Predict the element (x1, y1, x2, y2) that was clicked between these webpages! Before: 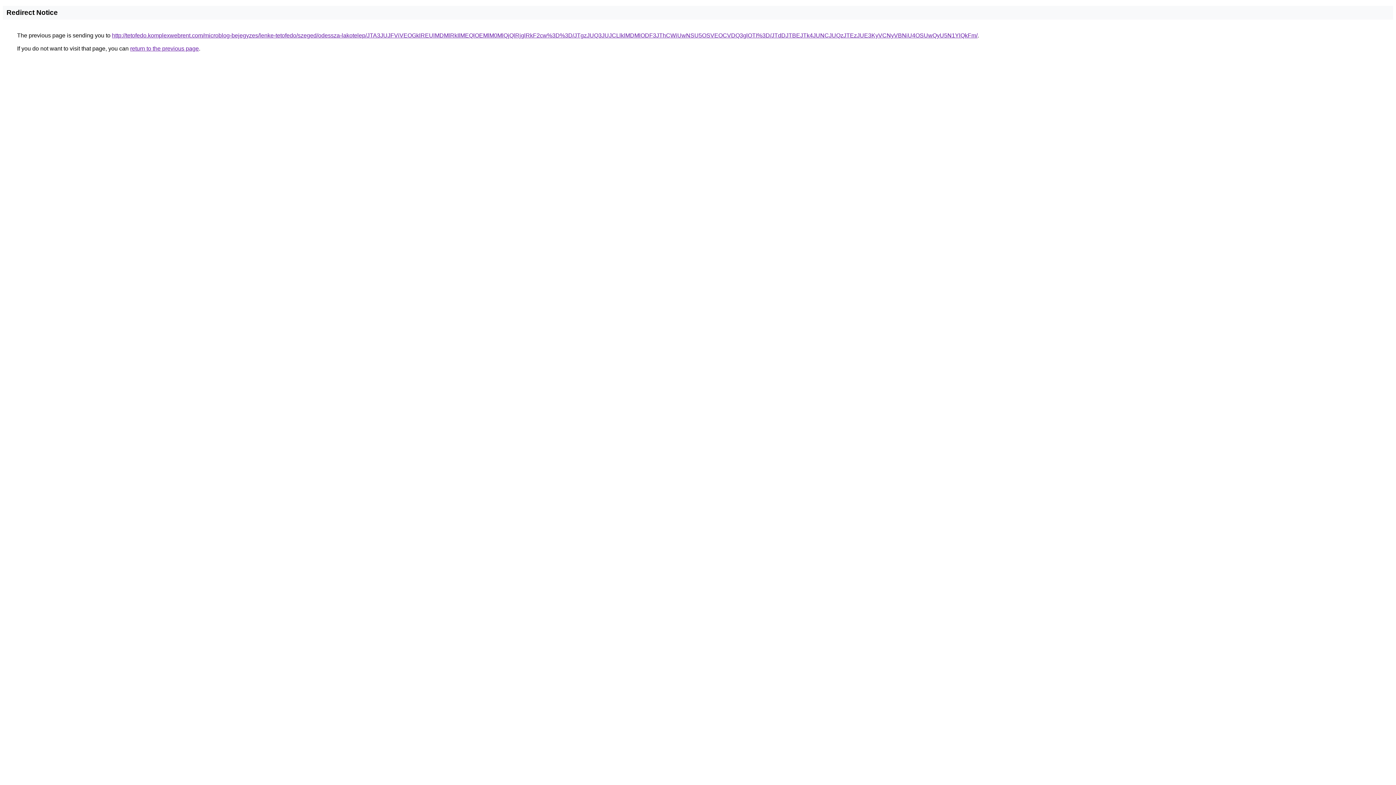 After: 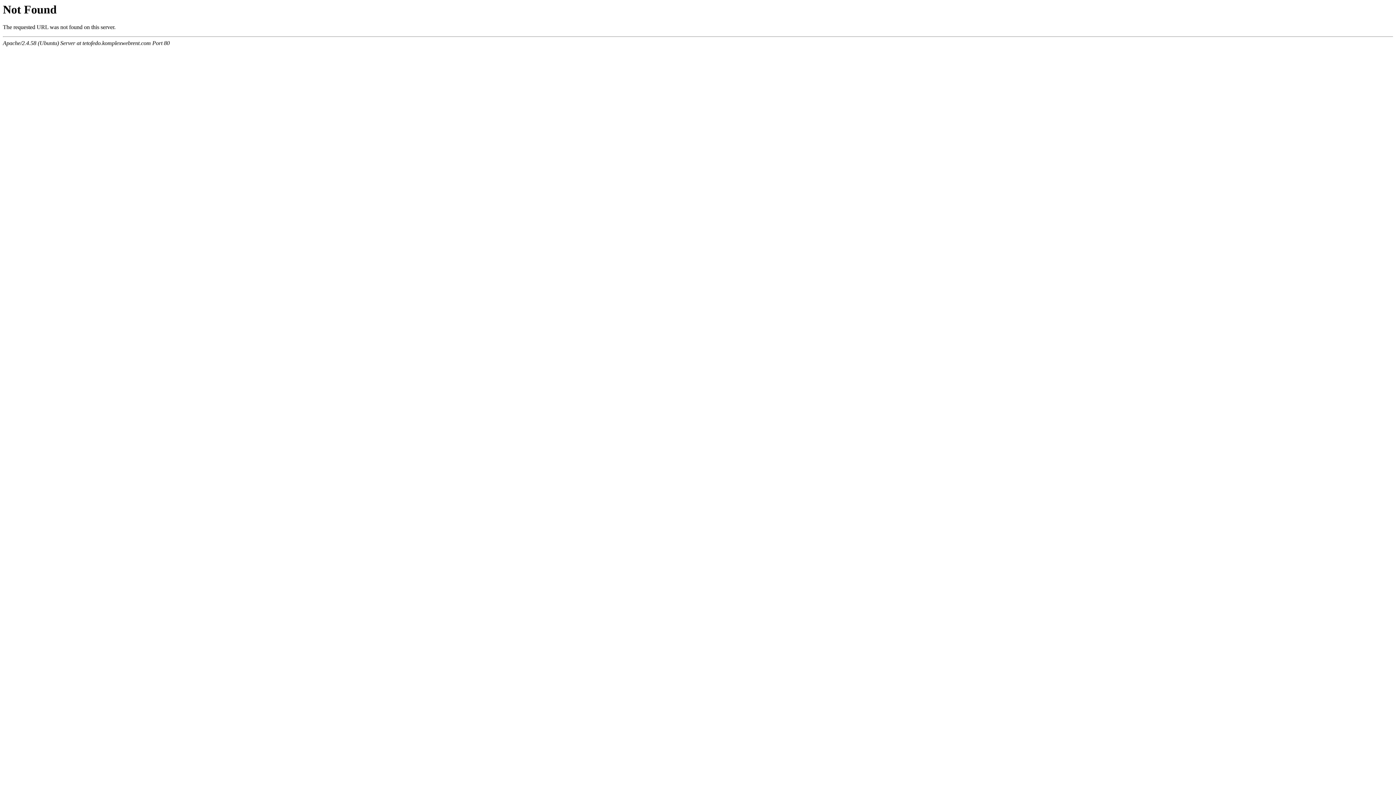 Action: bbox: (112, 32, 977, 38) label: http://tetofedo.komplexwebrent.com/microblog-bejegyzes/lenke-tetofedo/szeged/odessza-lakotelep/JTA3JUJFViVEOGklREUlMDMlRkIlMEQlOEMlM0MlQjQlRjglRkF2cw%3D%3D/JTgzJUQ3JUJCLlklMDMlODF3JThCWiUwNSU5OSVEOCVDQ3glOTI%3D/JTdDJTBEJTk4JUNCJUQzJTEzJUE3KyVCNyVBNiU4OSUwQyU5N1YlQkFm/